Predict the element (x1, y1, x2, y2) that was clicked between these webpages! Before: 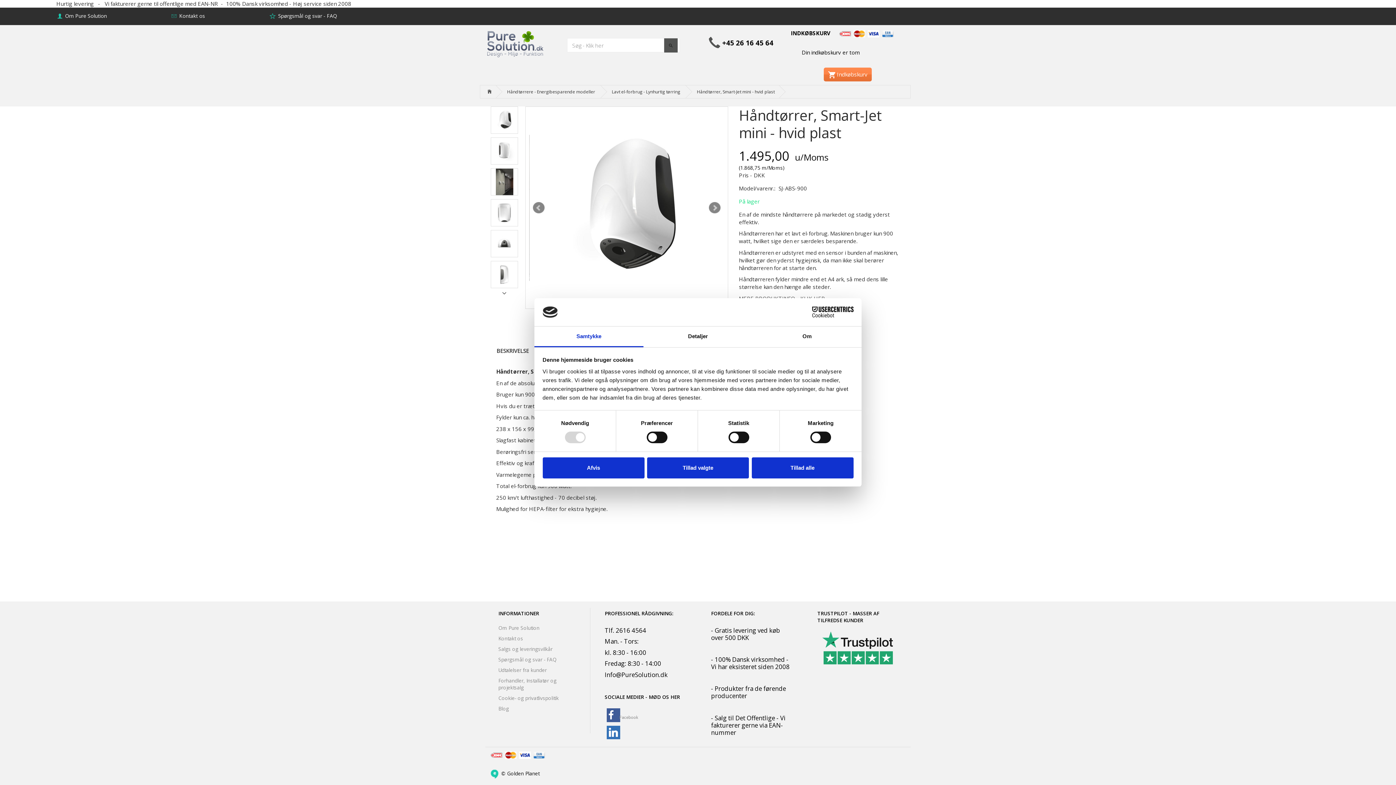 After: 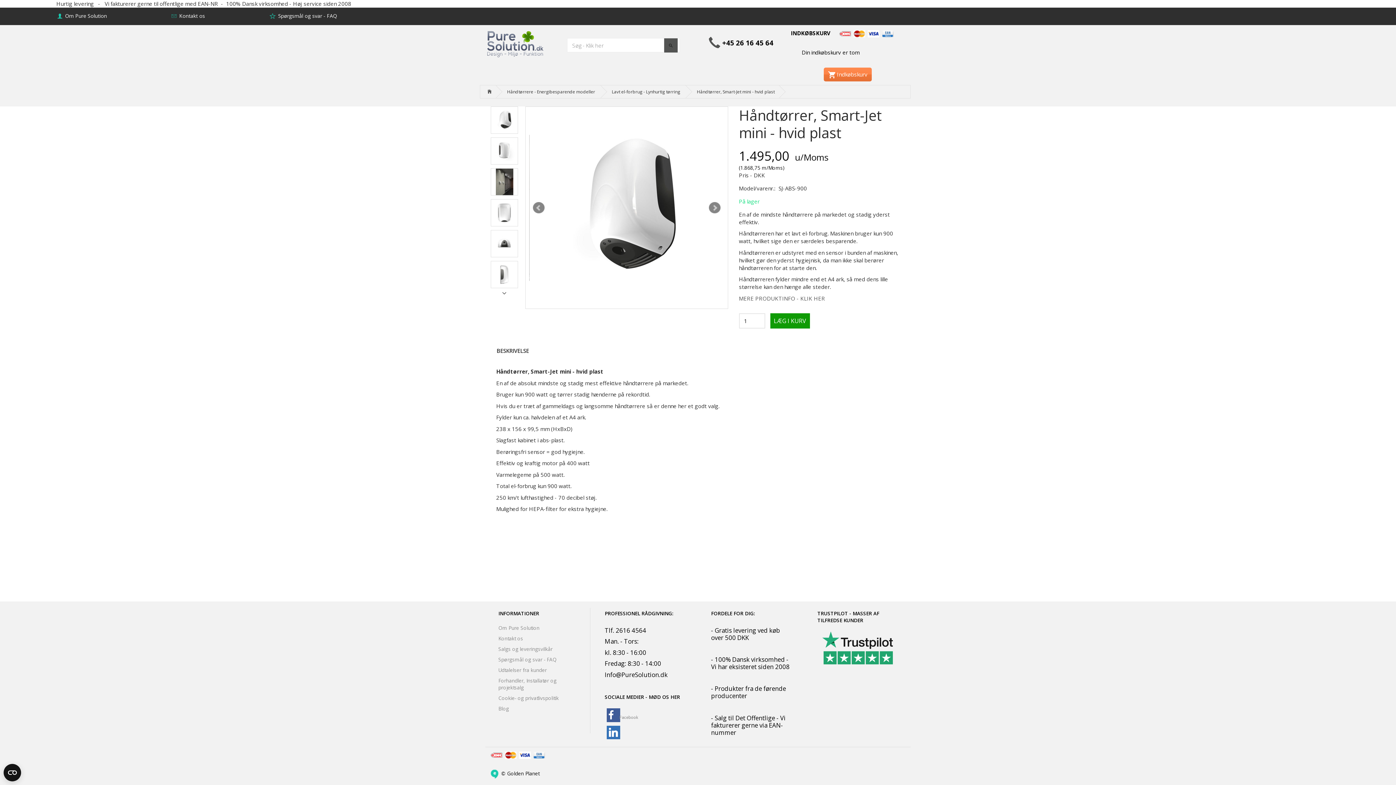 Action: bbox: (751, 457, 853, 478) label: Tillad alle